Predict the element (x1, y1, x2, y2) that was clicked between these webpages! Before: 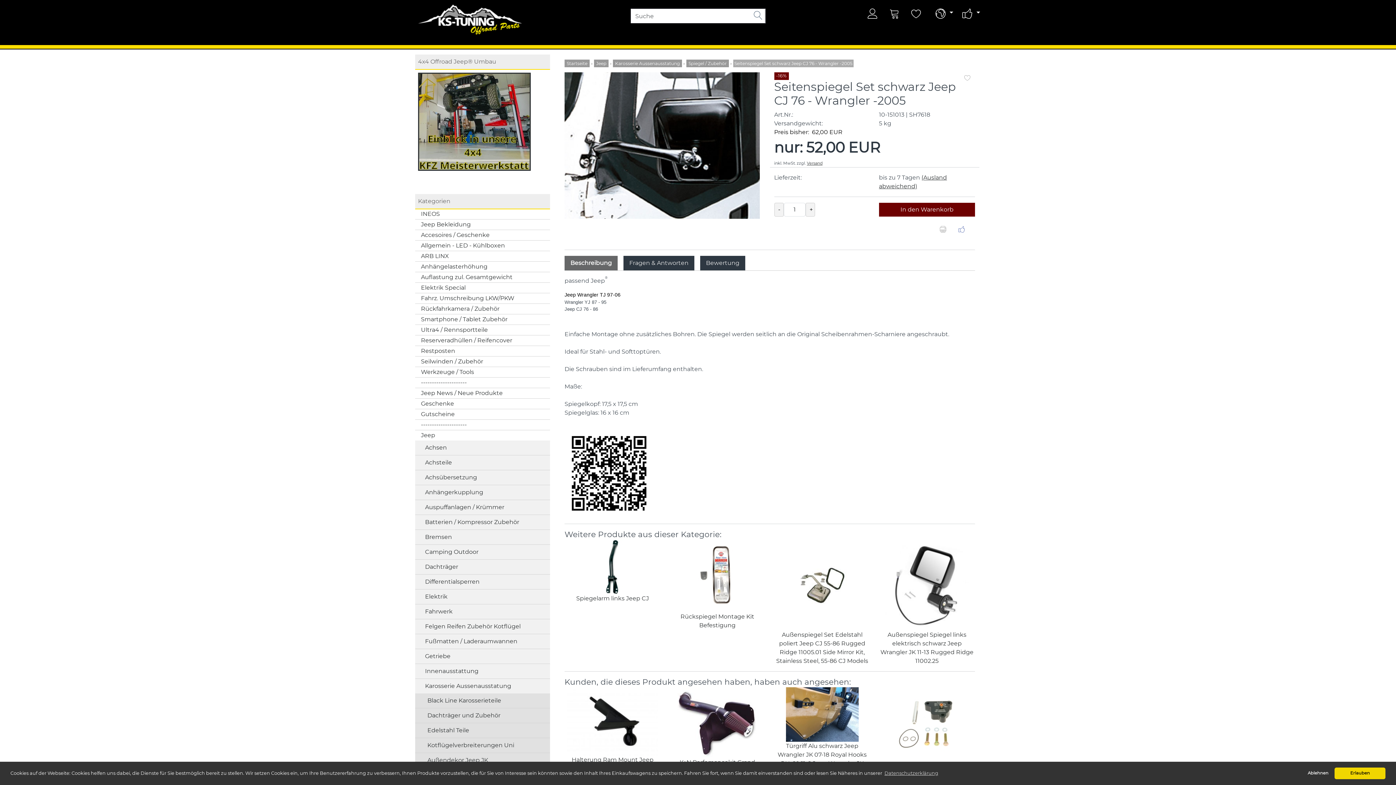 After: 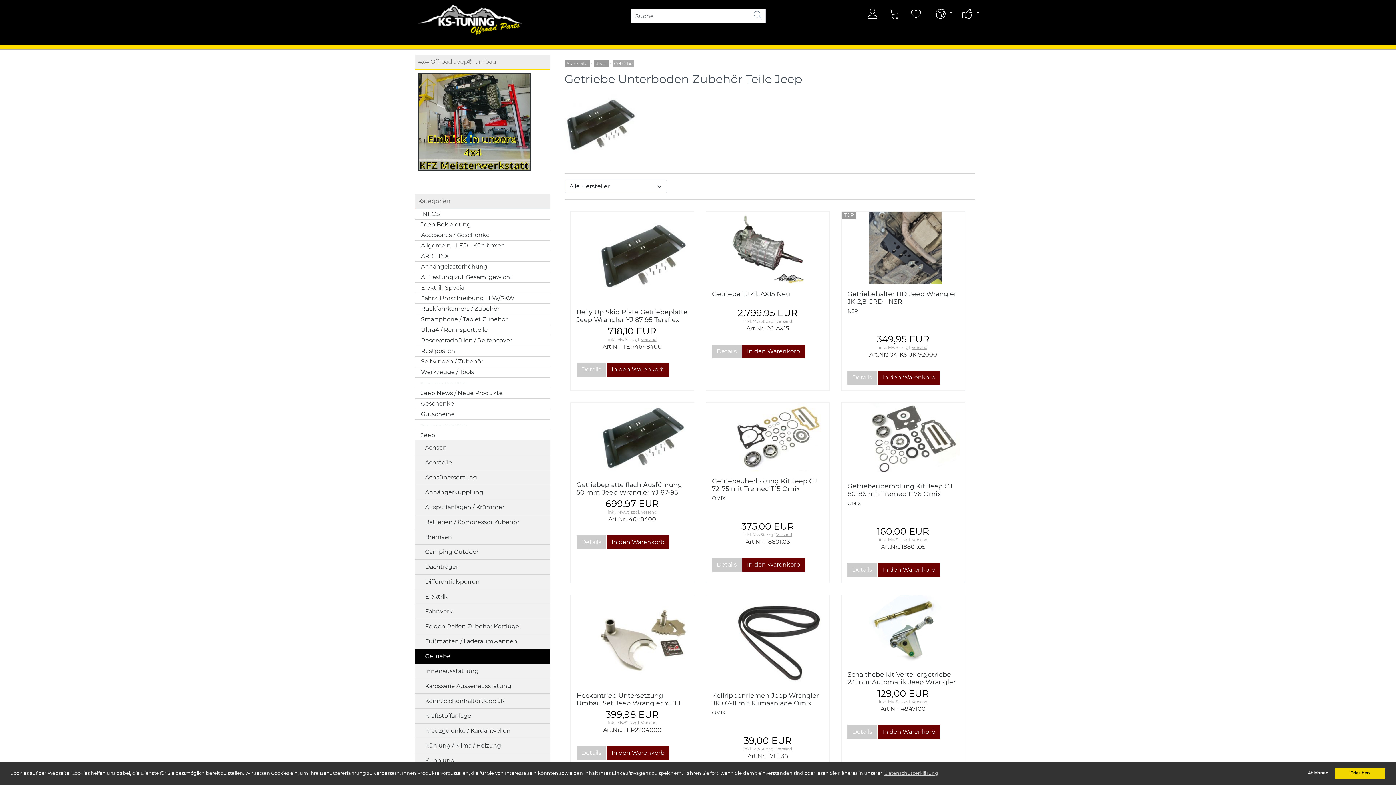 Action: label: Getriebe bbox: (415, 649, 550, 664)